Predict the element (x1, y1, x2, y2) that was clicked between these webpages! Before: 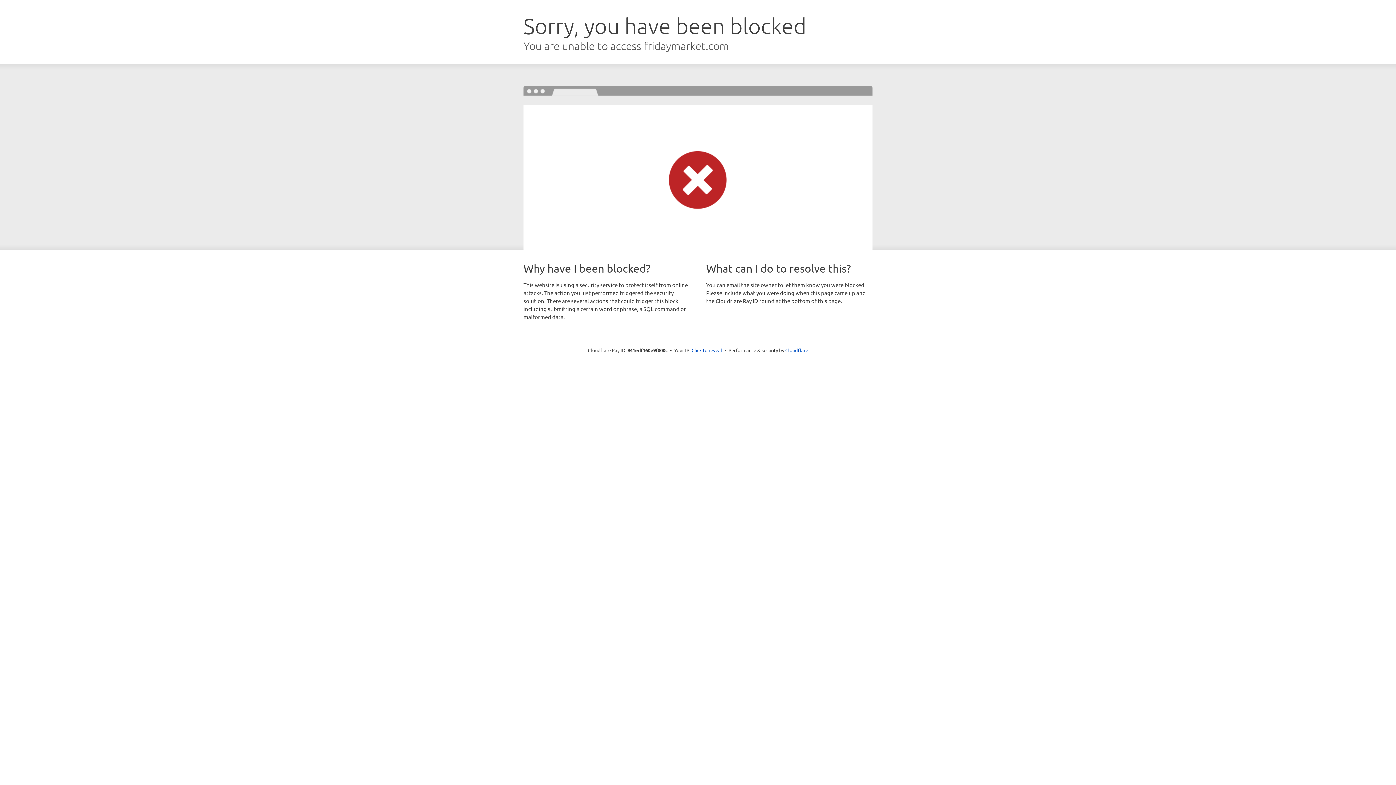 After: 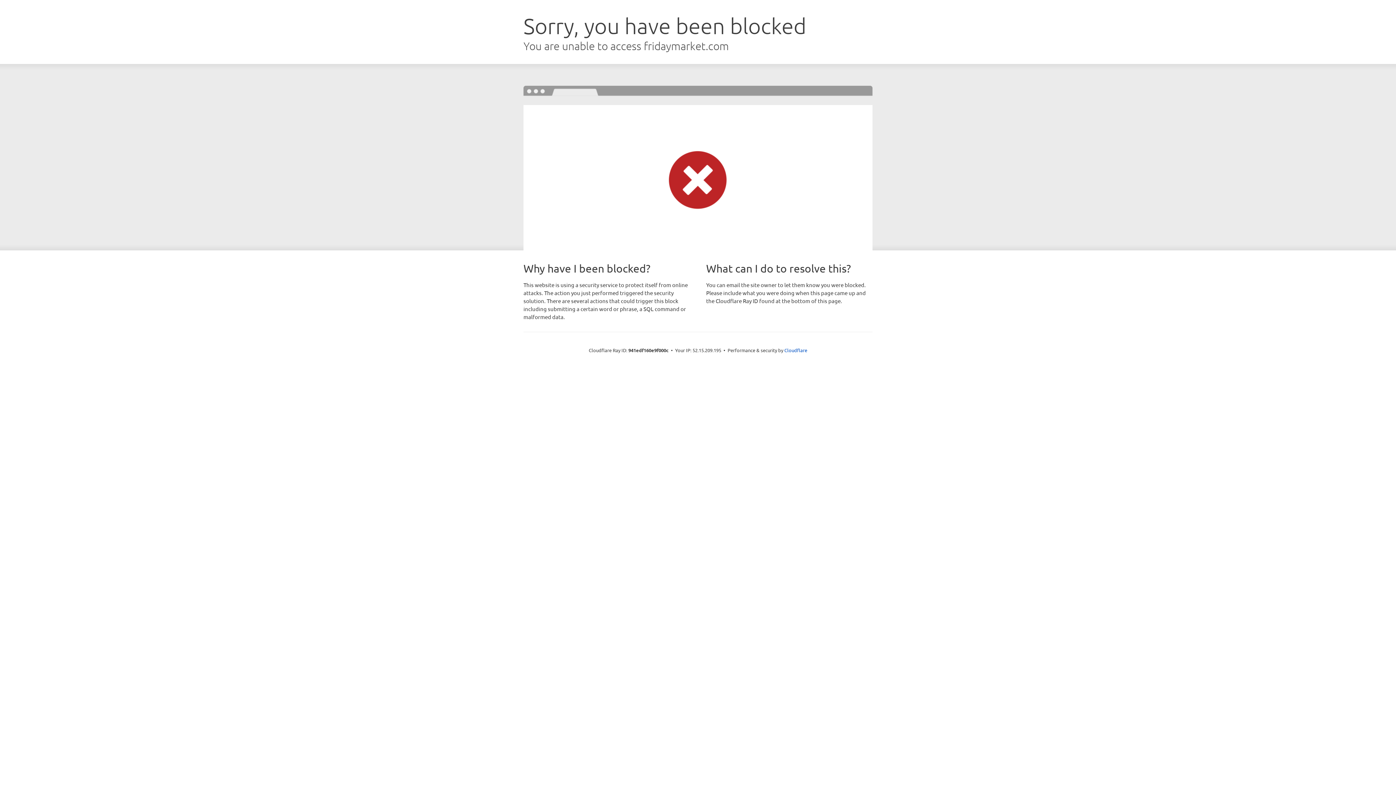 Action: label: Click to reveal bbox: (691, 346, 722, 353)